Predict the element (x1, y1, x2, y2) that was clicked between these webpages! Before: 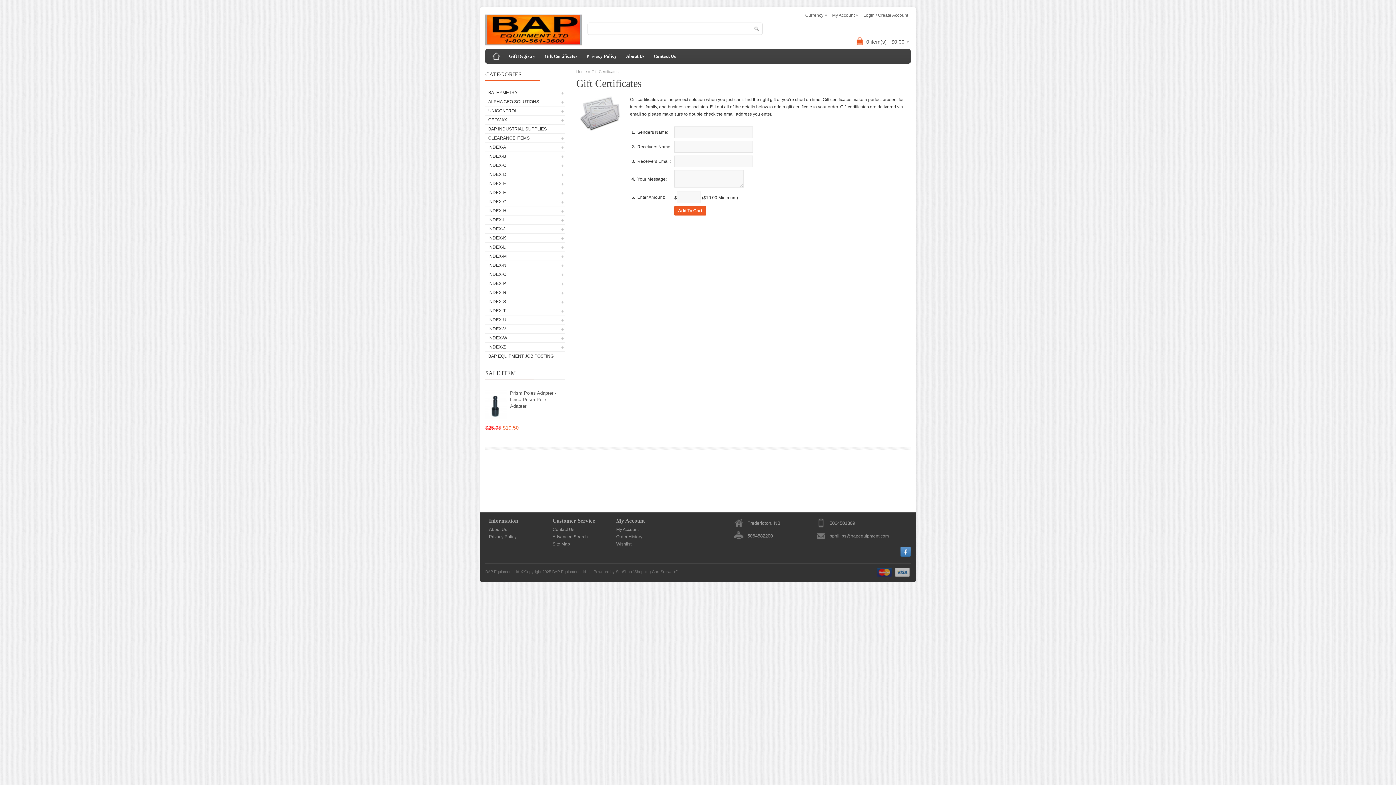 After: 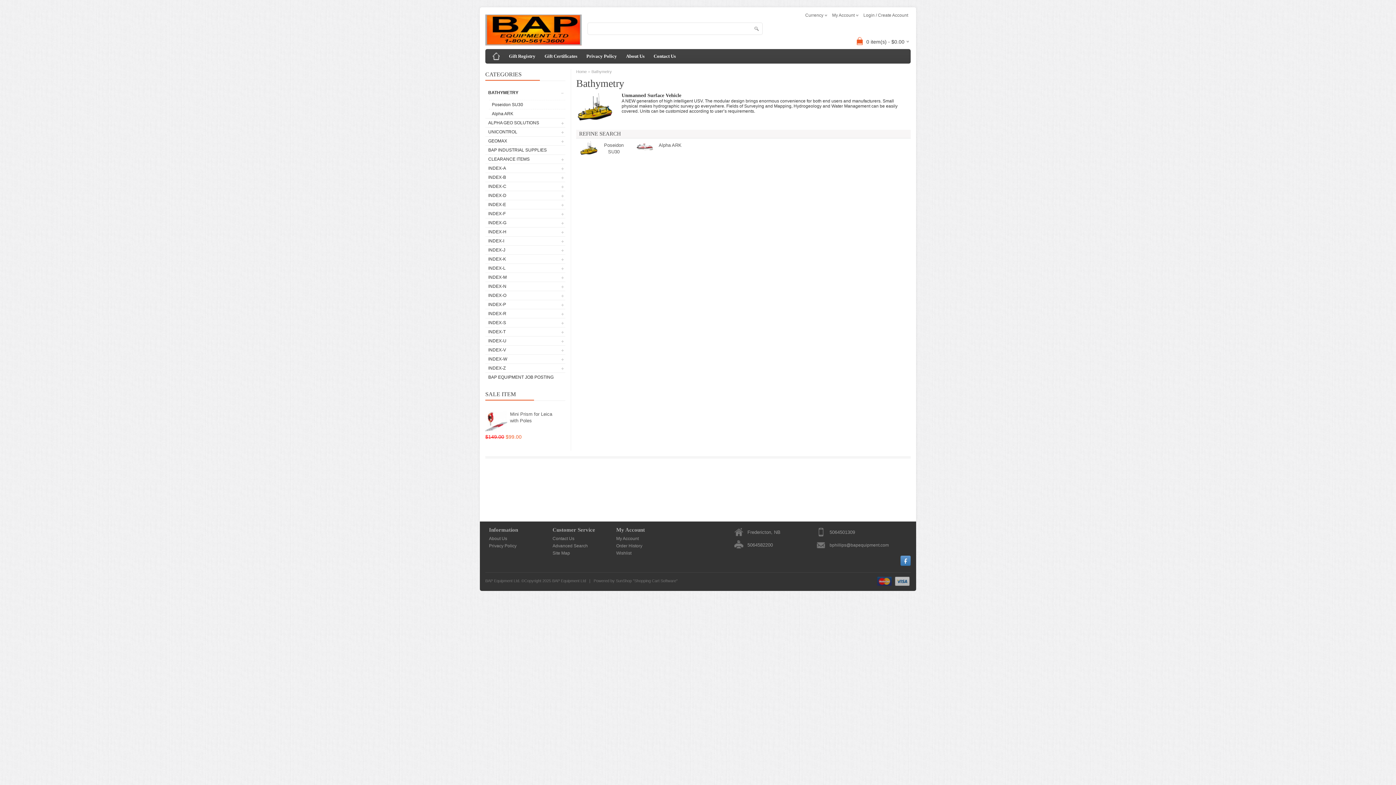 Action: label: BATHYMETRY bbox: (485, 88, 565, 97)